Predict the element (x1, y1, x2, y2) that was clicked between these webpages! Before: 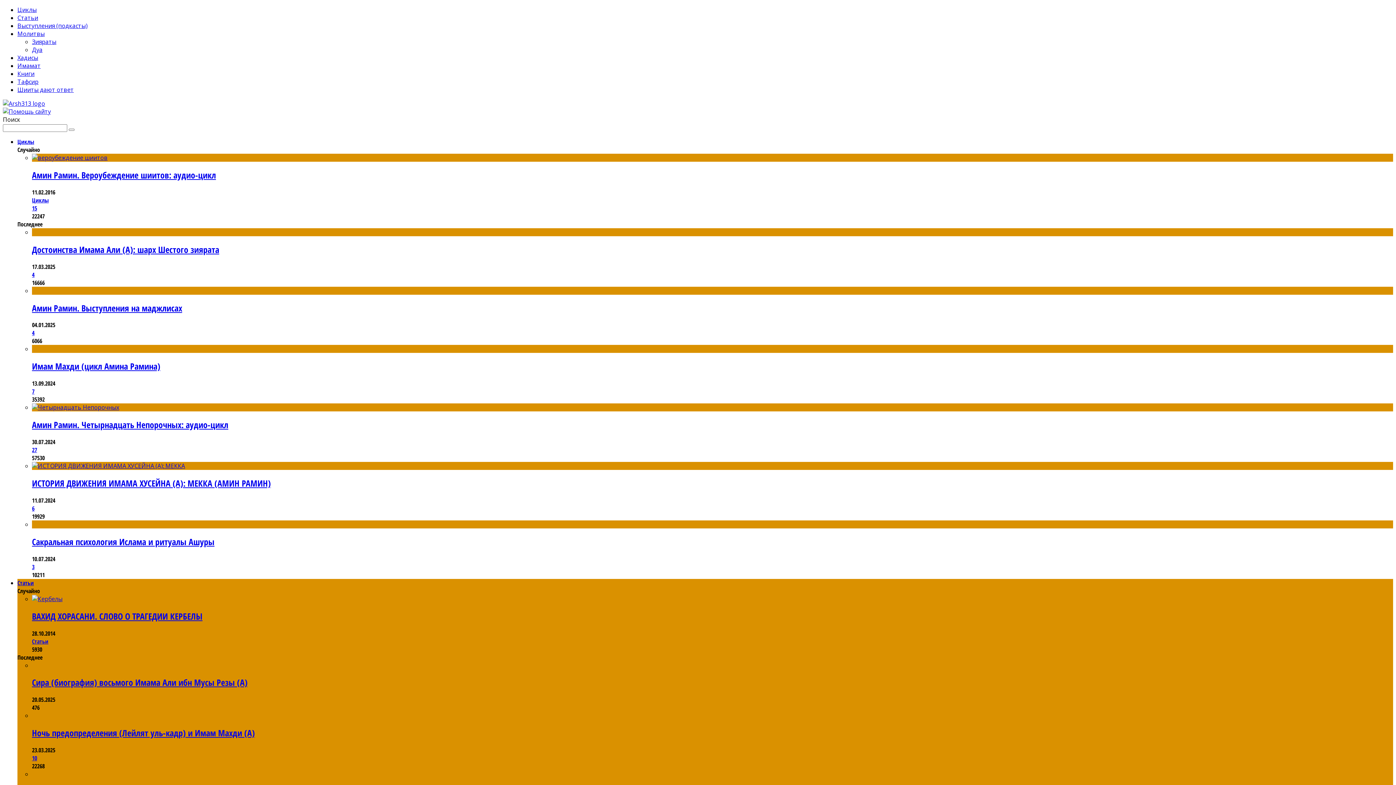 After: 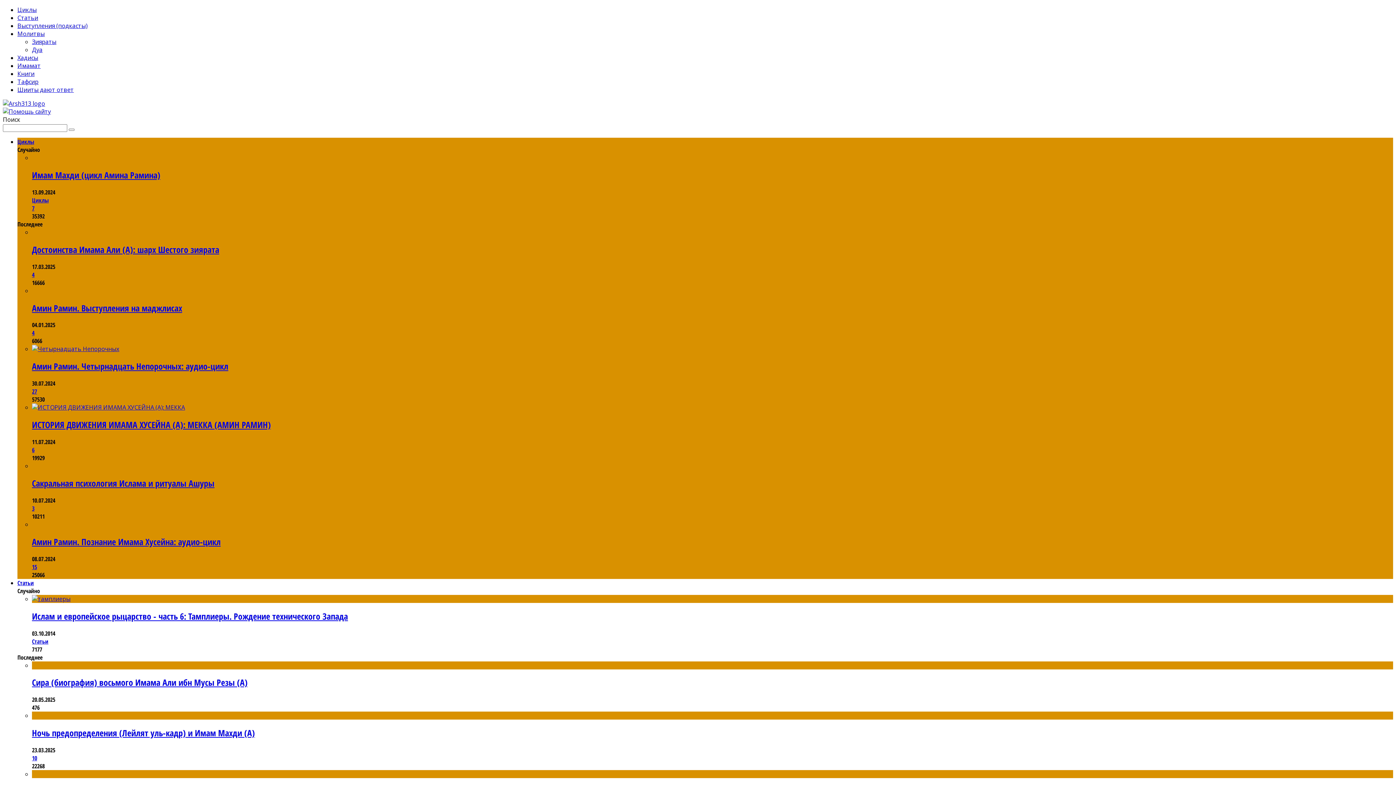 Action: bbox: (32, 153, 107, 161)